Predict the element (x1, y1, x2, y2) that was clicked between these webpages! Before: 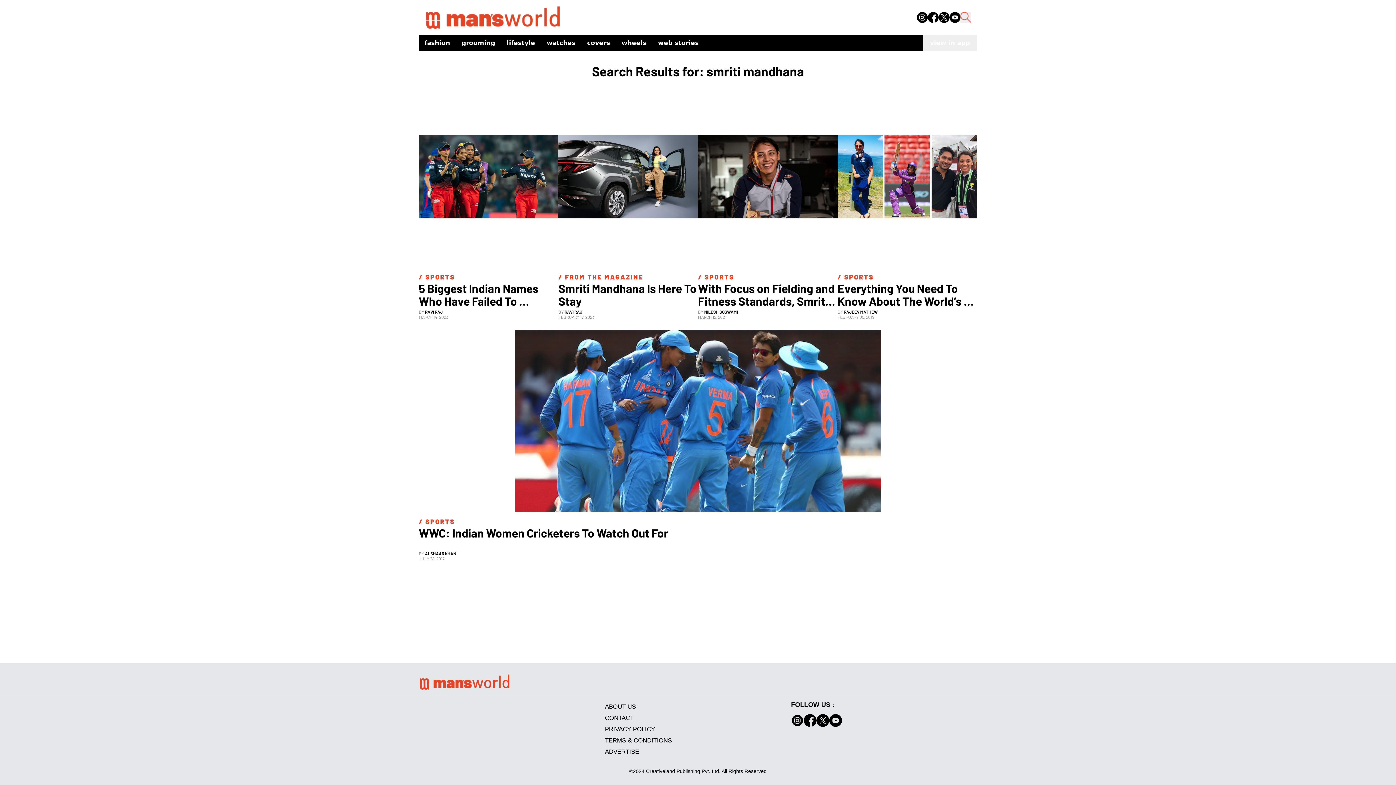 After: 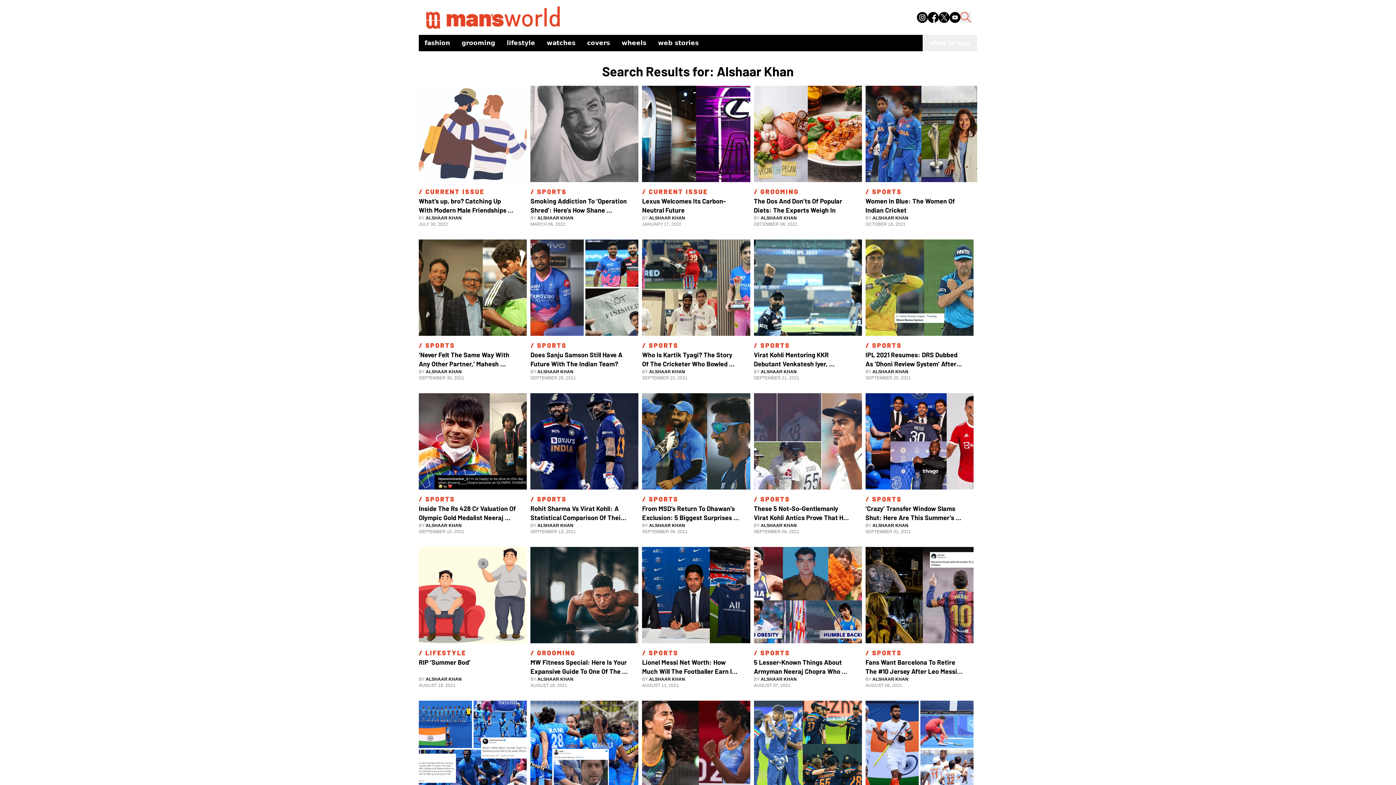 Action: bbox: (418, 551, 977, 561) label: BY ALSHAAR KHAN
JULY 28, 2017